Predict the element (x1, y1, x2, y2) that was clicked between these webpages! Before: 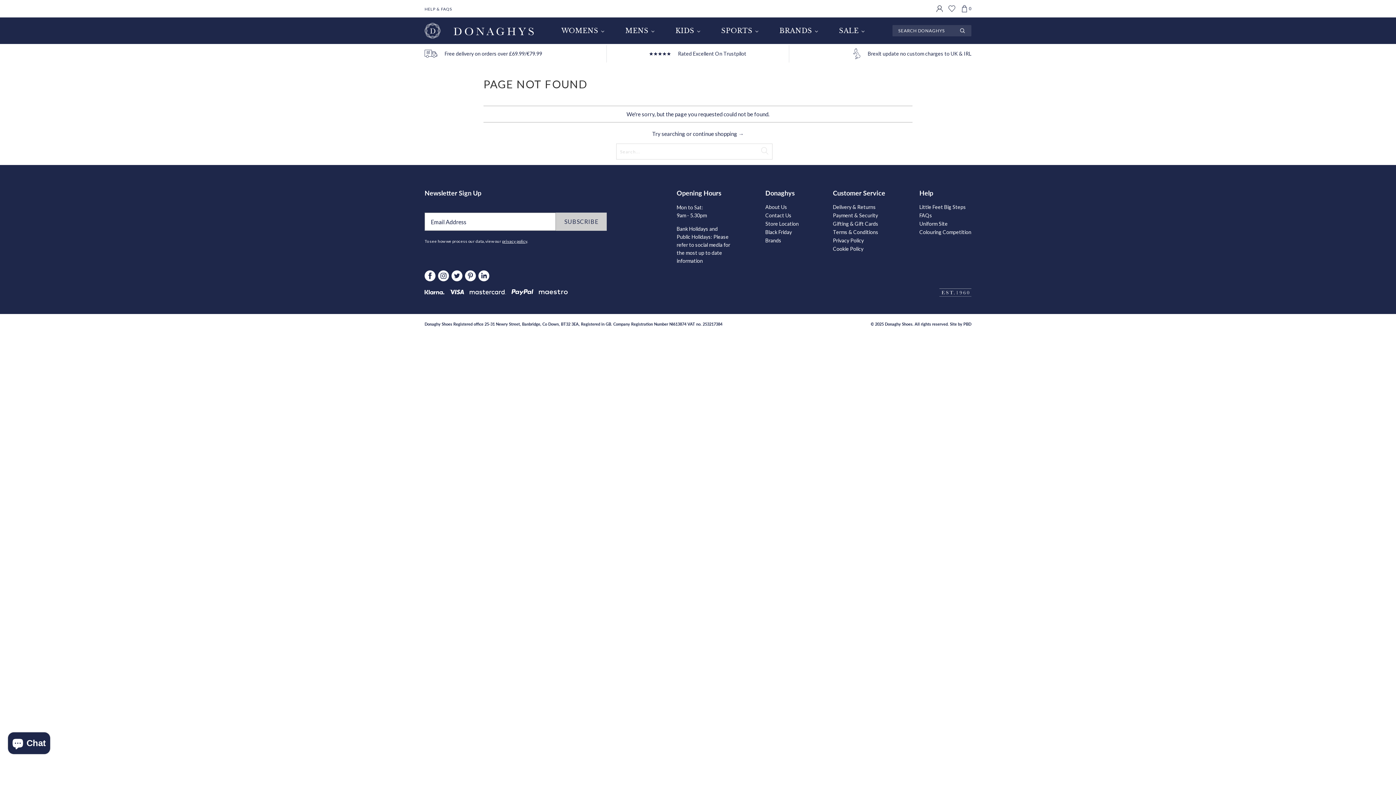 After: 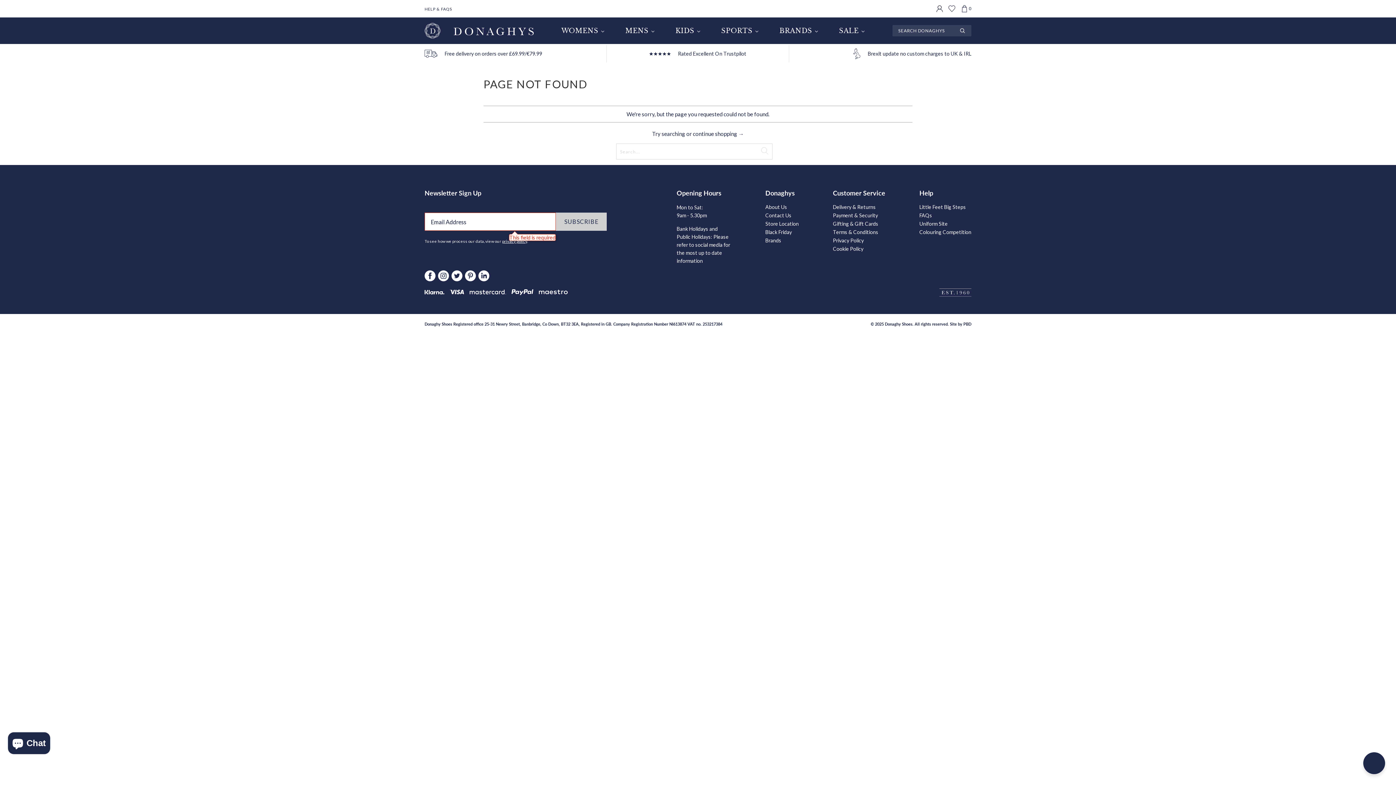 Action: bbox: (556, 212, 607, 230) label: SUBSCRIBE